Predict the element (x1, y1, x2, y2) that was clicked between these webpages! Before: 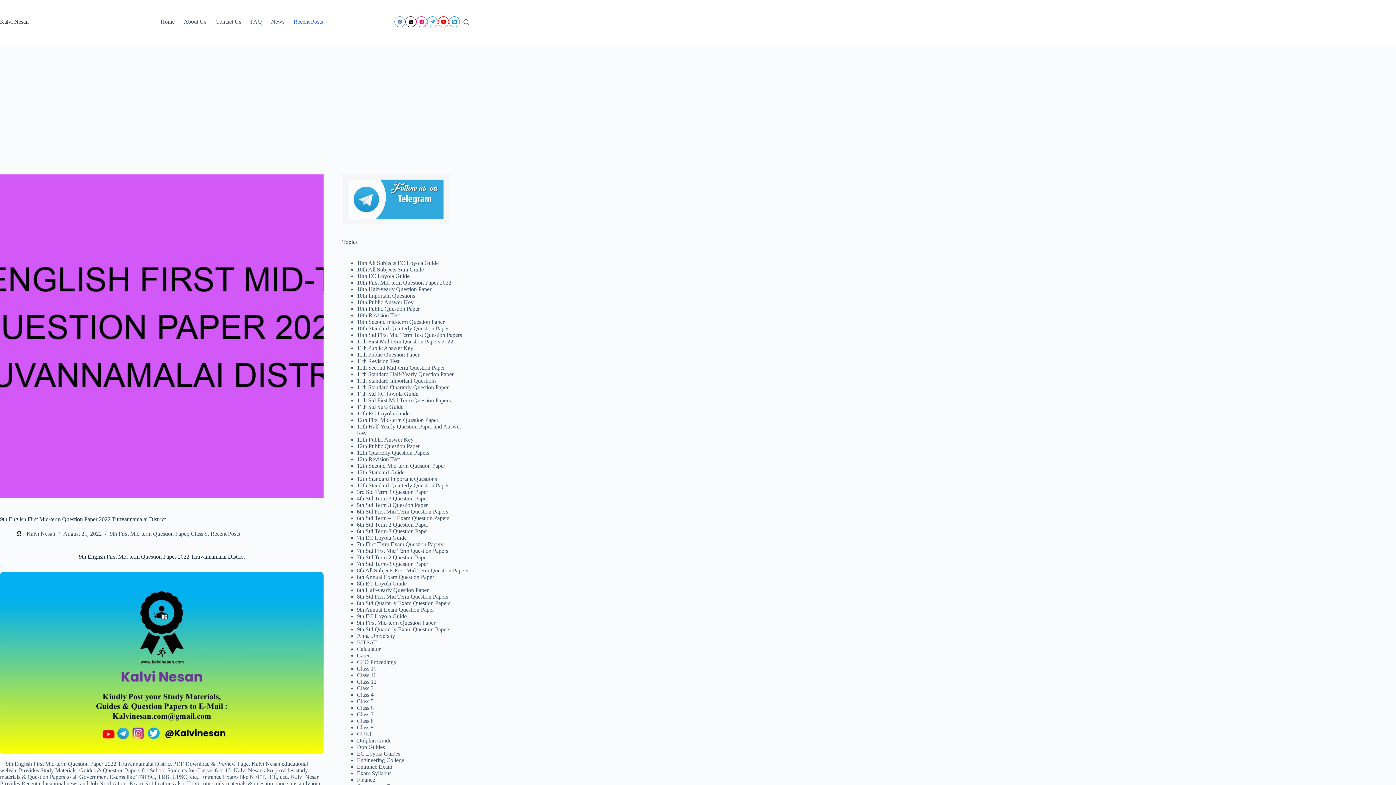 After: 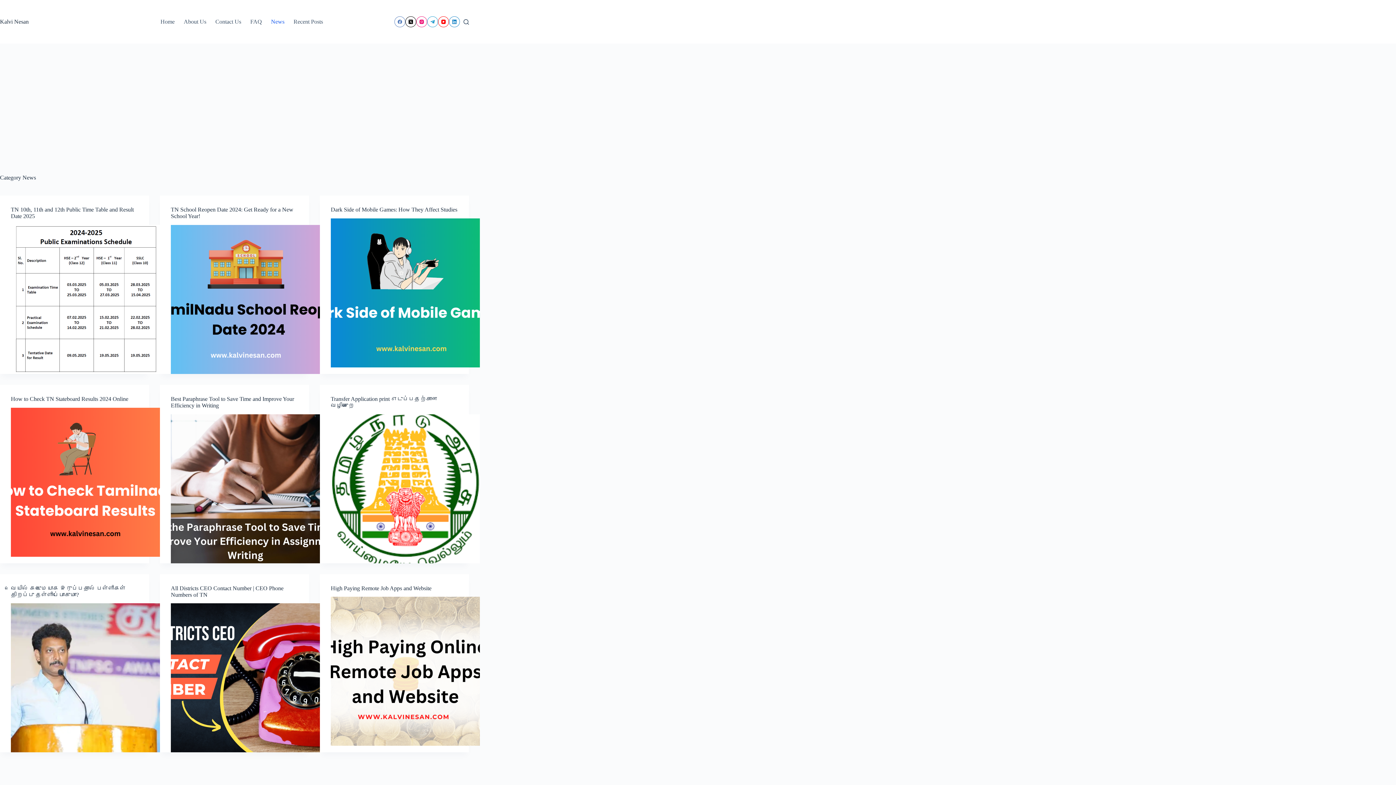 Action: bbox: (266, 0, 289, 43) label: News